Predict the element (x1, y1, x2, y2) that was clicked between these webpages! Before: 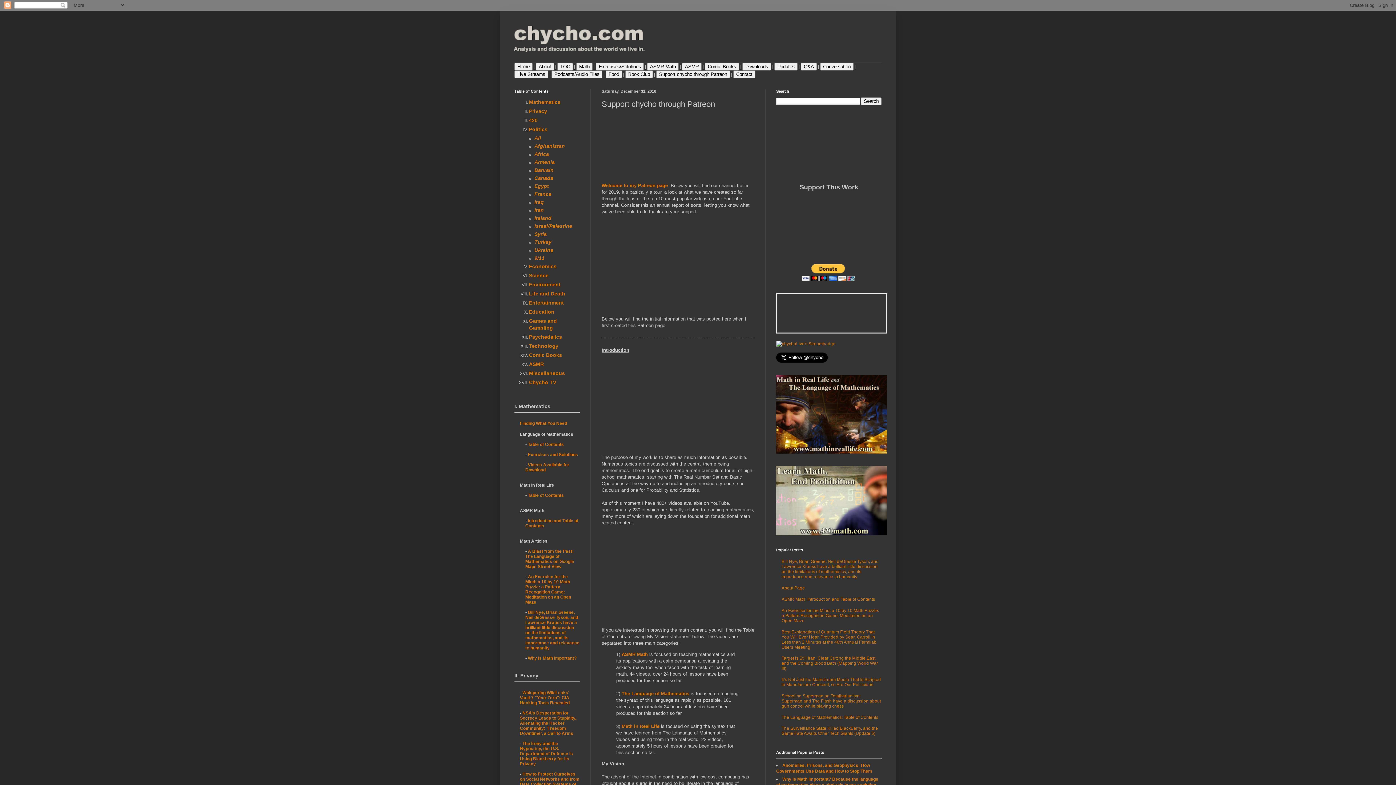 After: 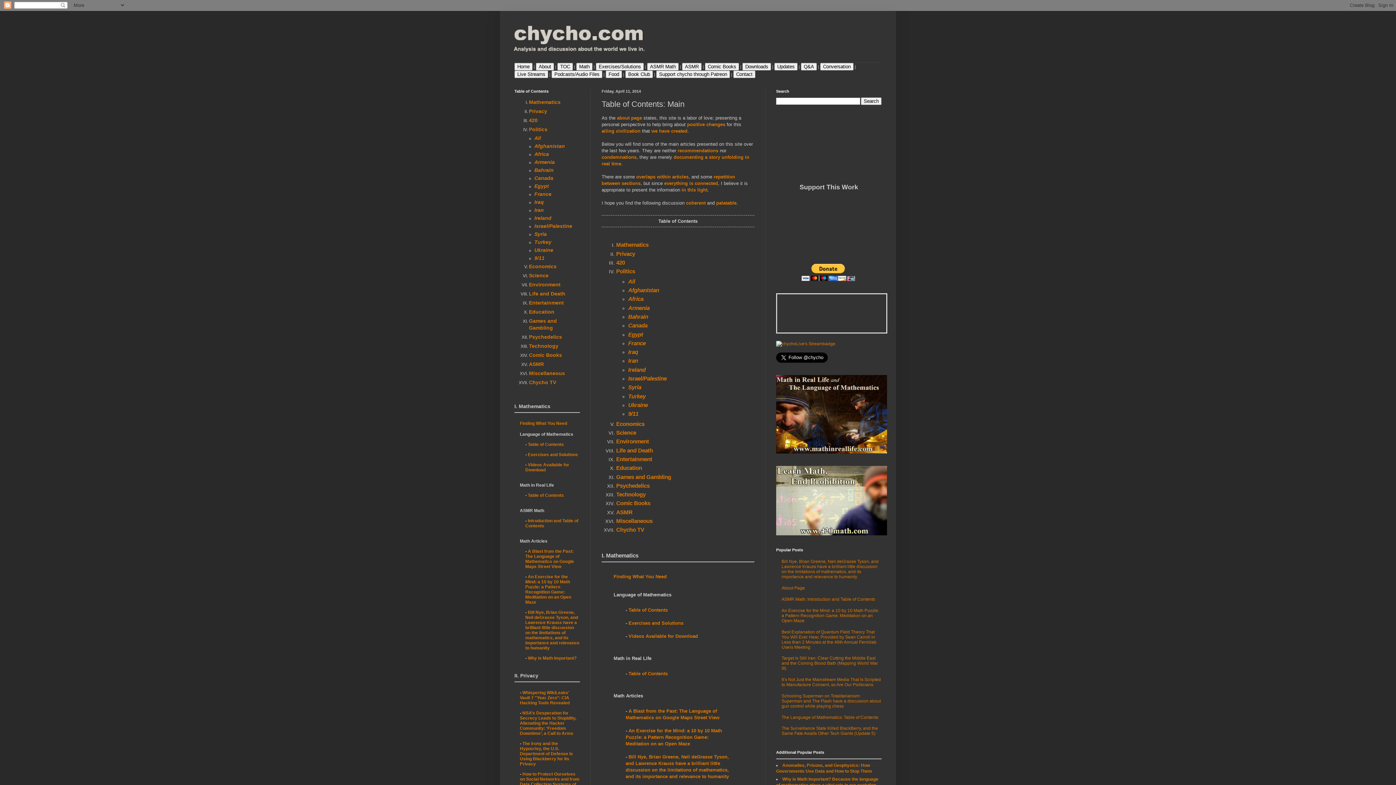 Action: bbox: (557, 64, 573, 69) label: TOC